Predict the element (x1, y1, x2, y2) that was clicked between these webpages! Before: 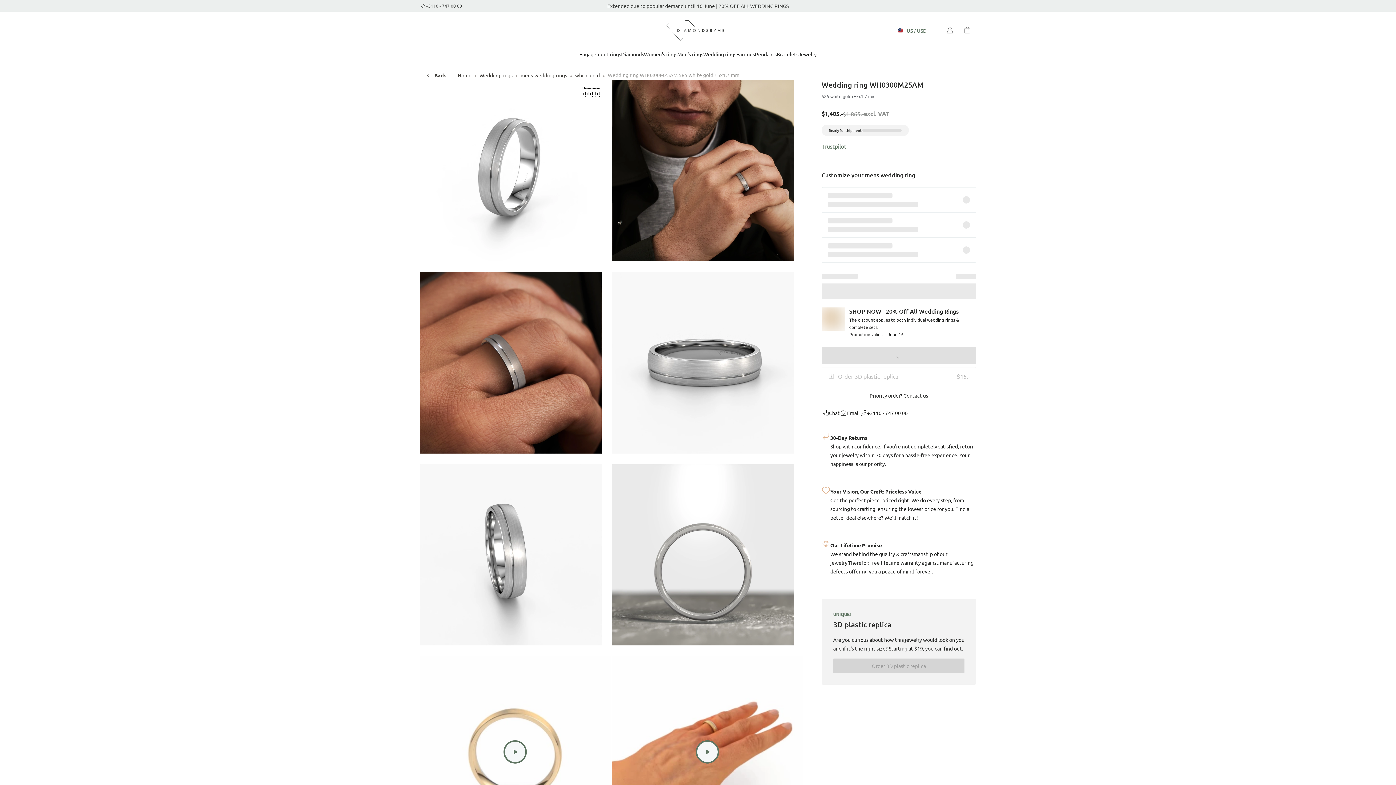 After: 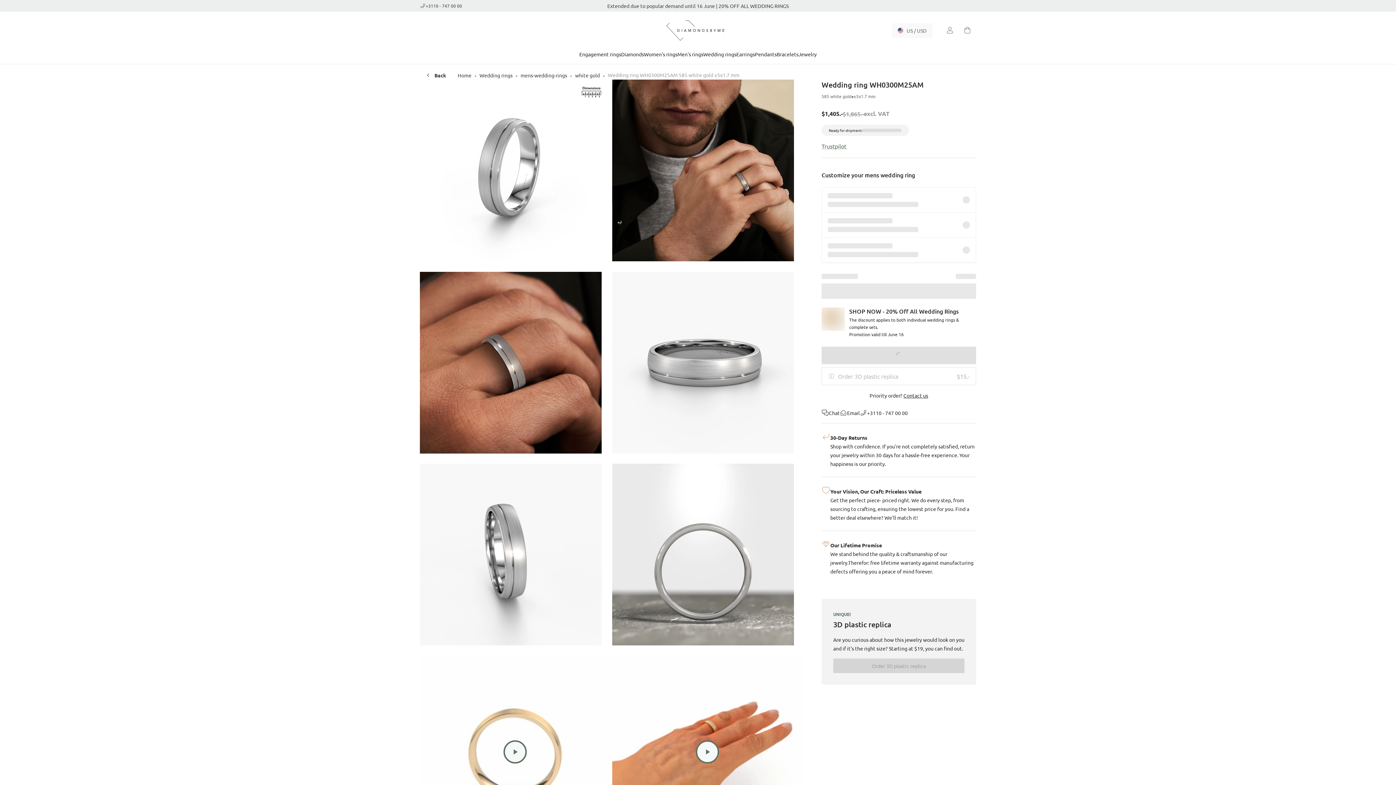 Action: bbox: (892, 23, 932, 37) label: US / USD